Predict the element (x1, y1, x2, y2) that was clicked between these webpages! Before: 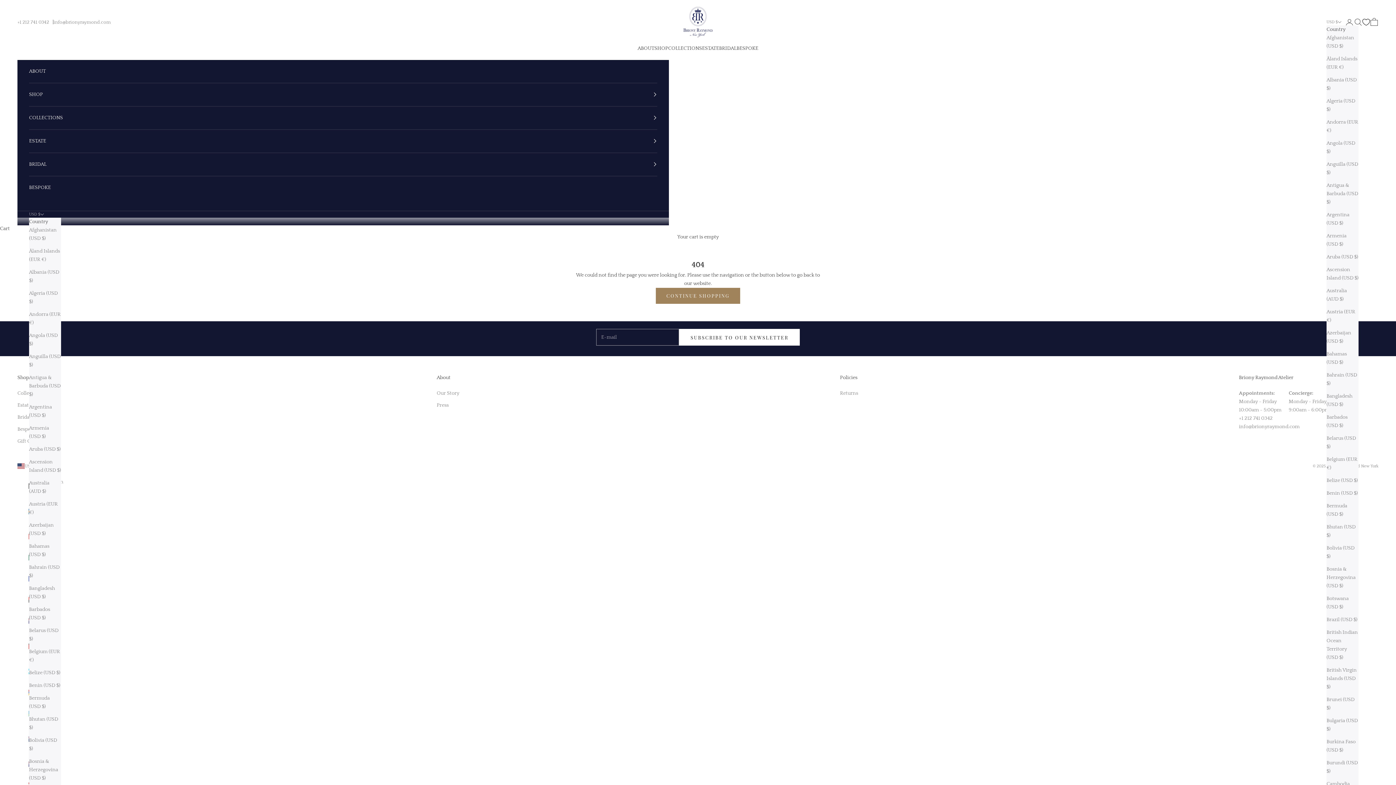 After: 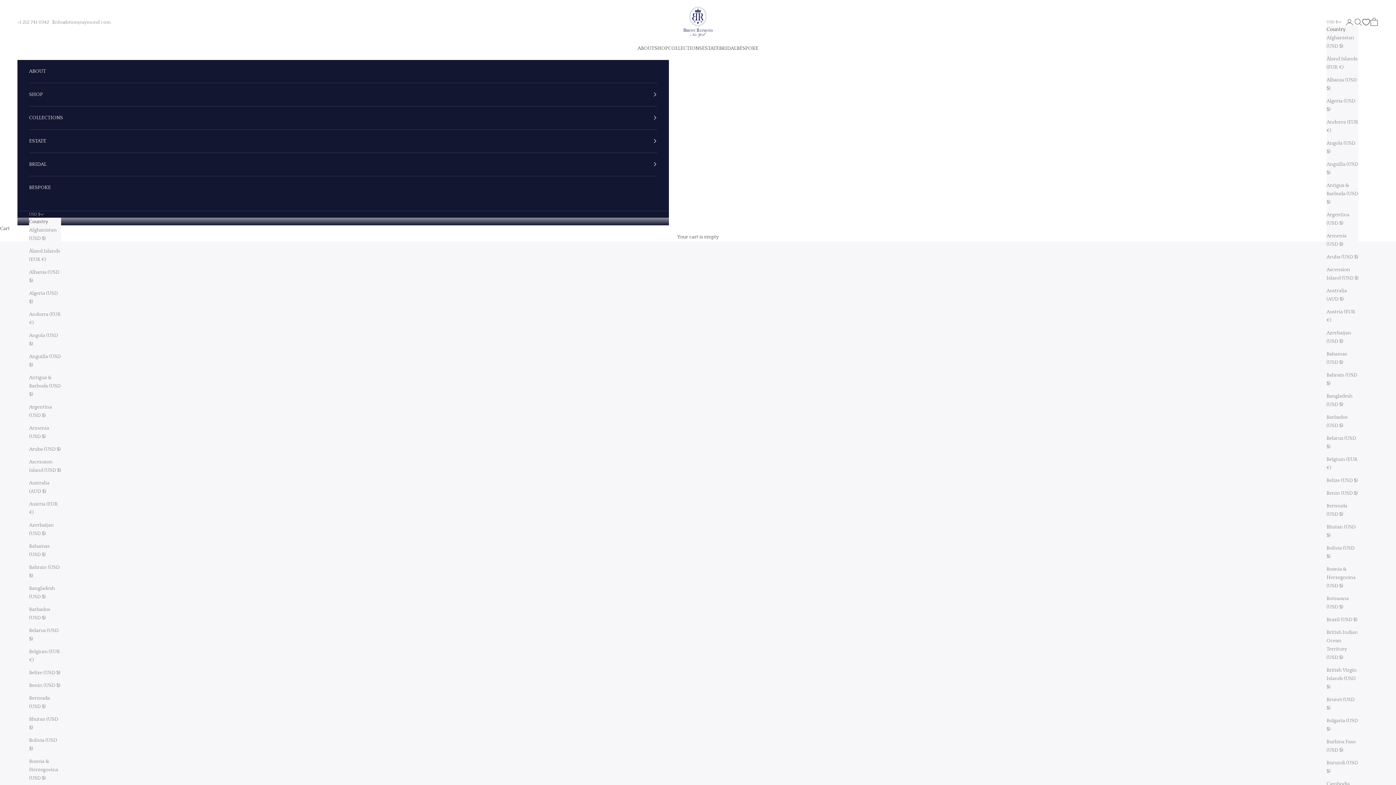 Action: bbox: (29, 59, 657, 82) label: ABOUT